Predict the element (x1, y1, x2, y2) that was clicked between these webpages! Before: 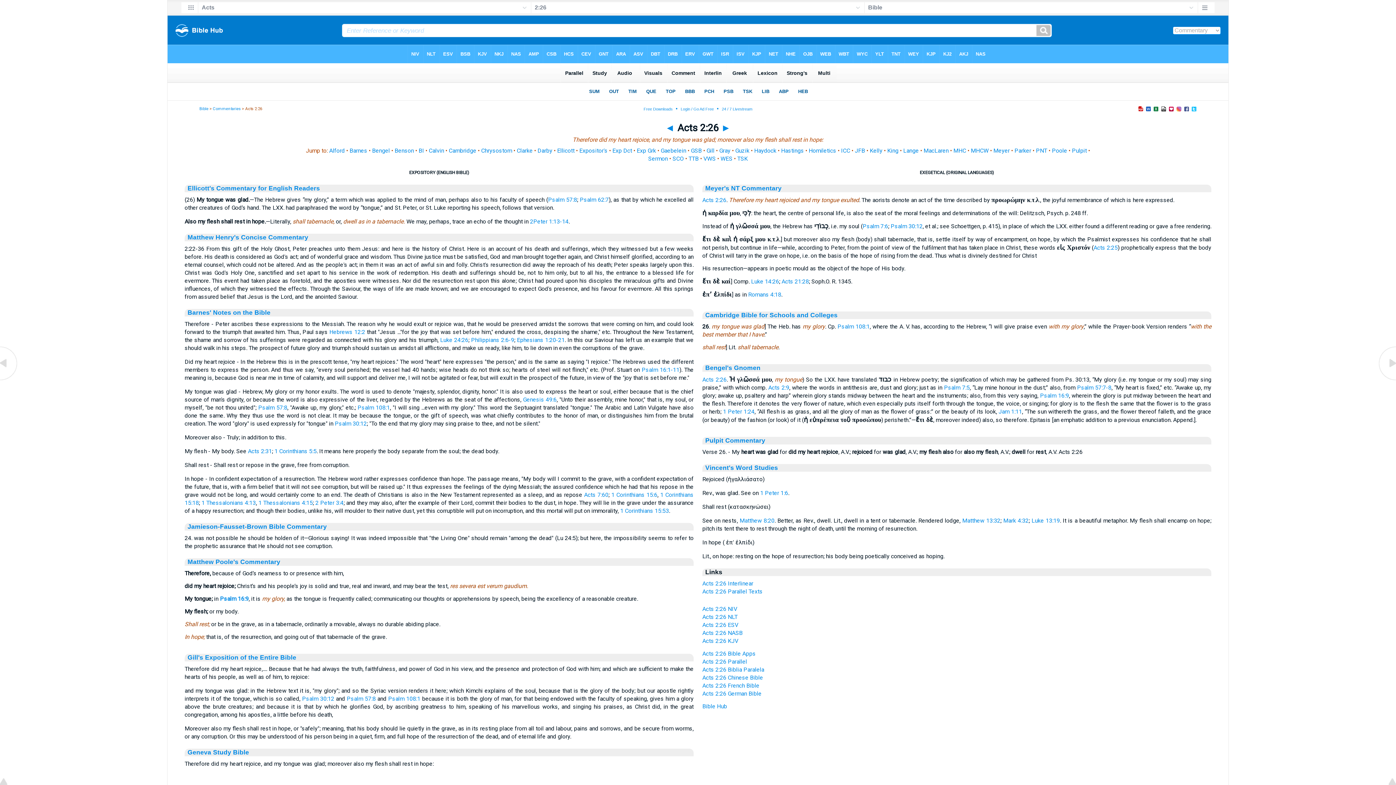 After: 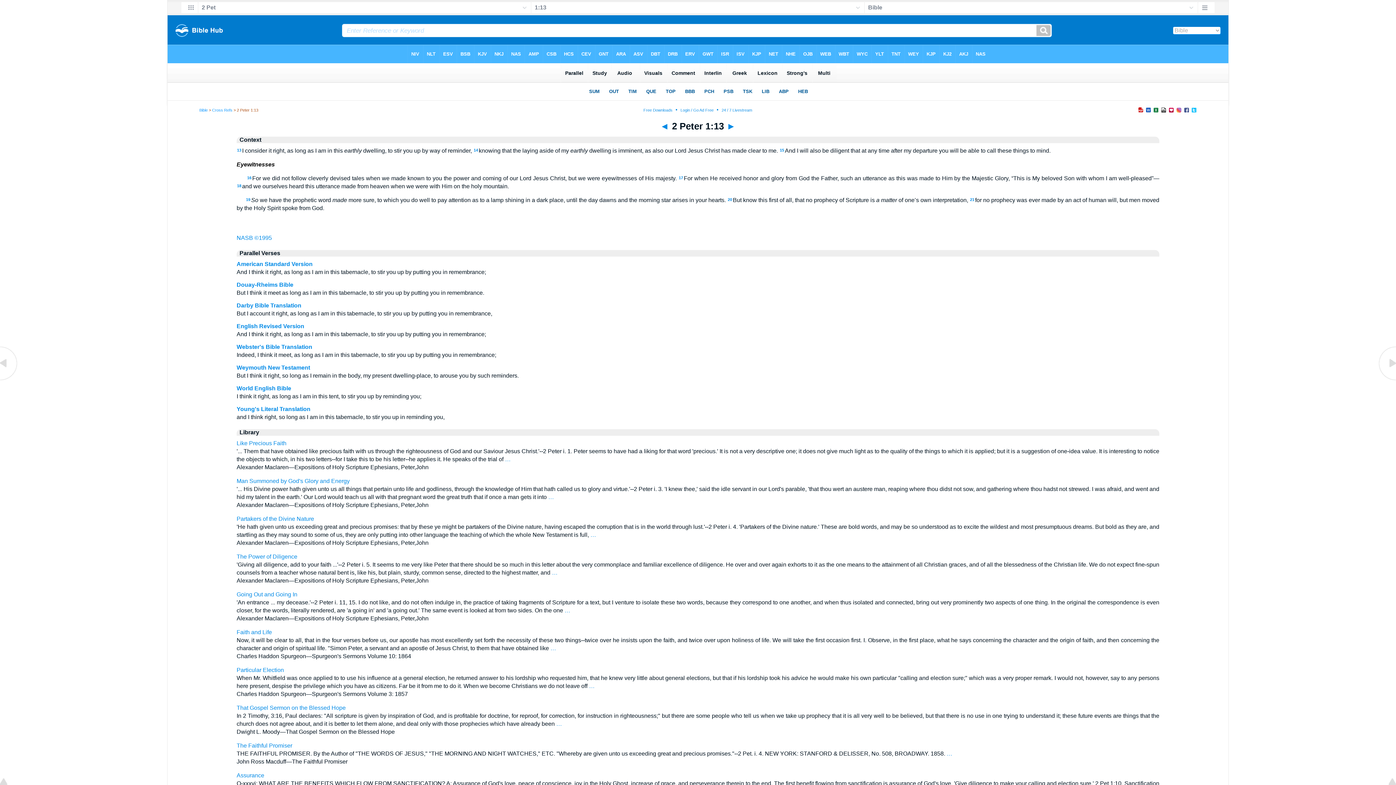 Action: bbox: (530, 218, 568, 225) label: 2Peter 1:13-14